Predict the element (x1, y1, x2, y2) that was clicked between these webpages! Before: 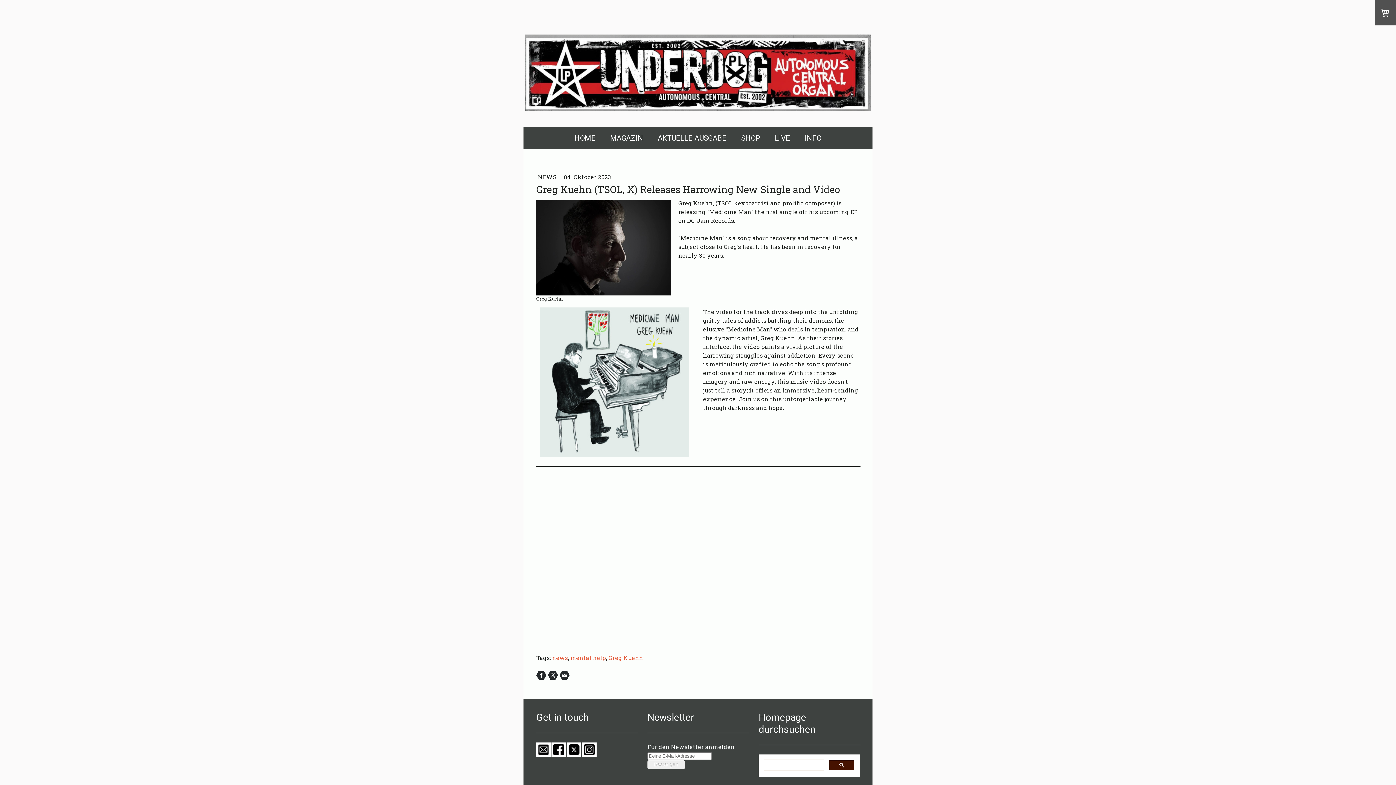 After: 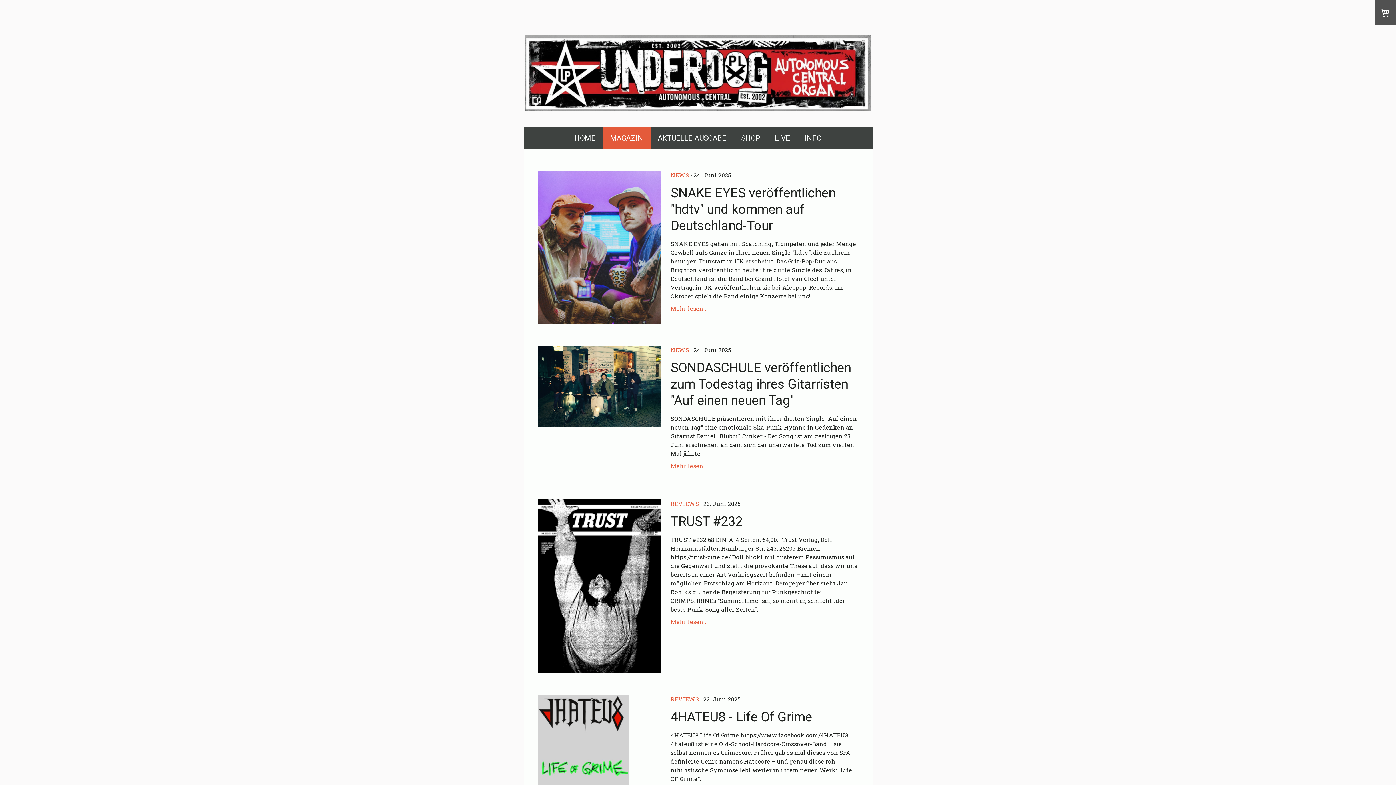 Action: bbox: (603, 127, 650, 149) label: MAGAZIN